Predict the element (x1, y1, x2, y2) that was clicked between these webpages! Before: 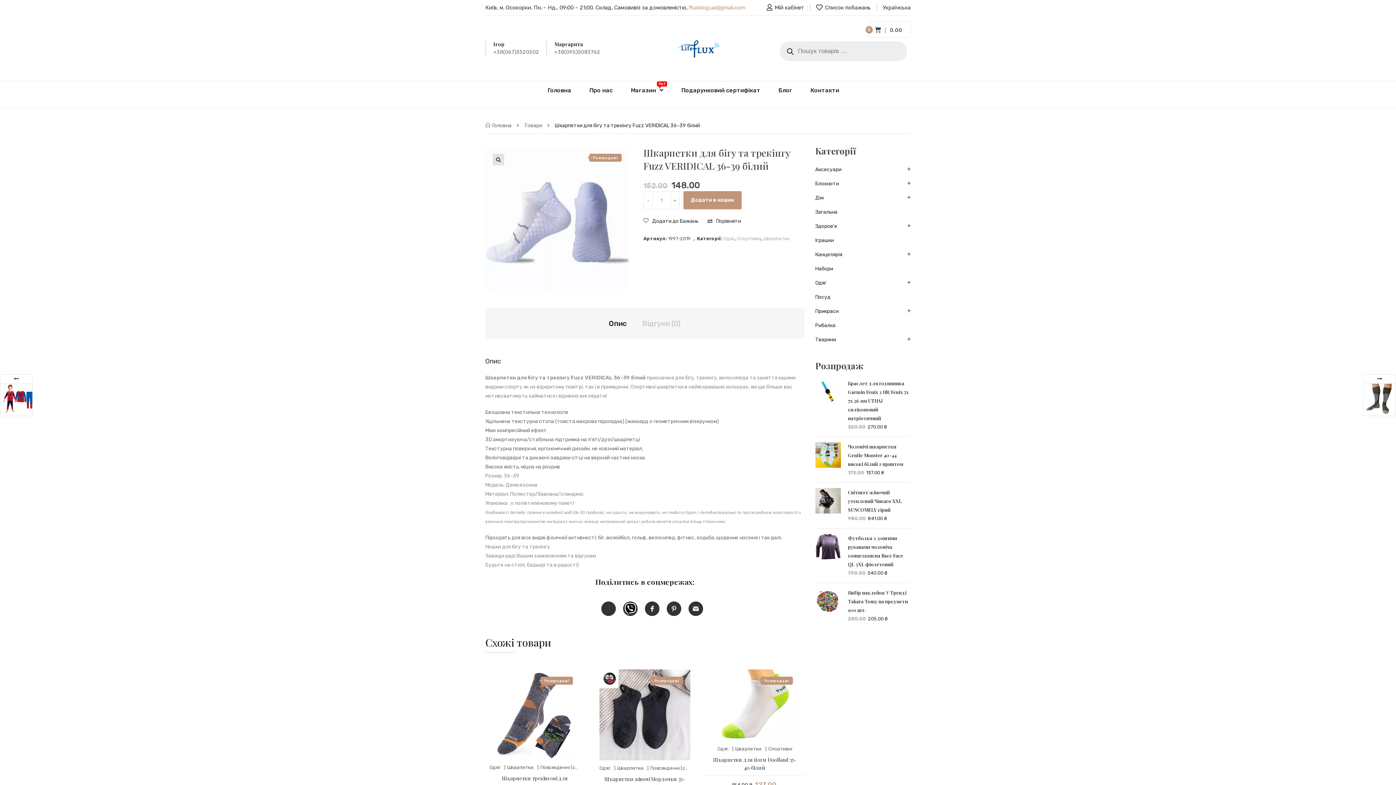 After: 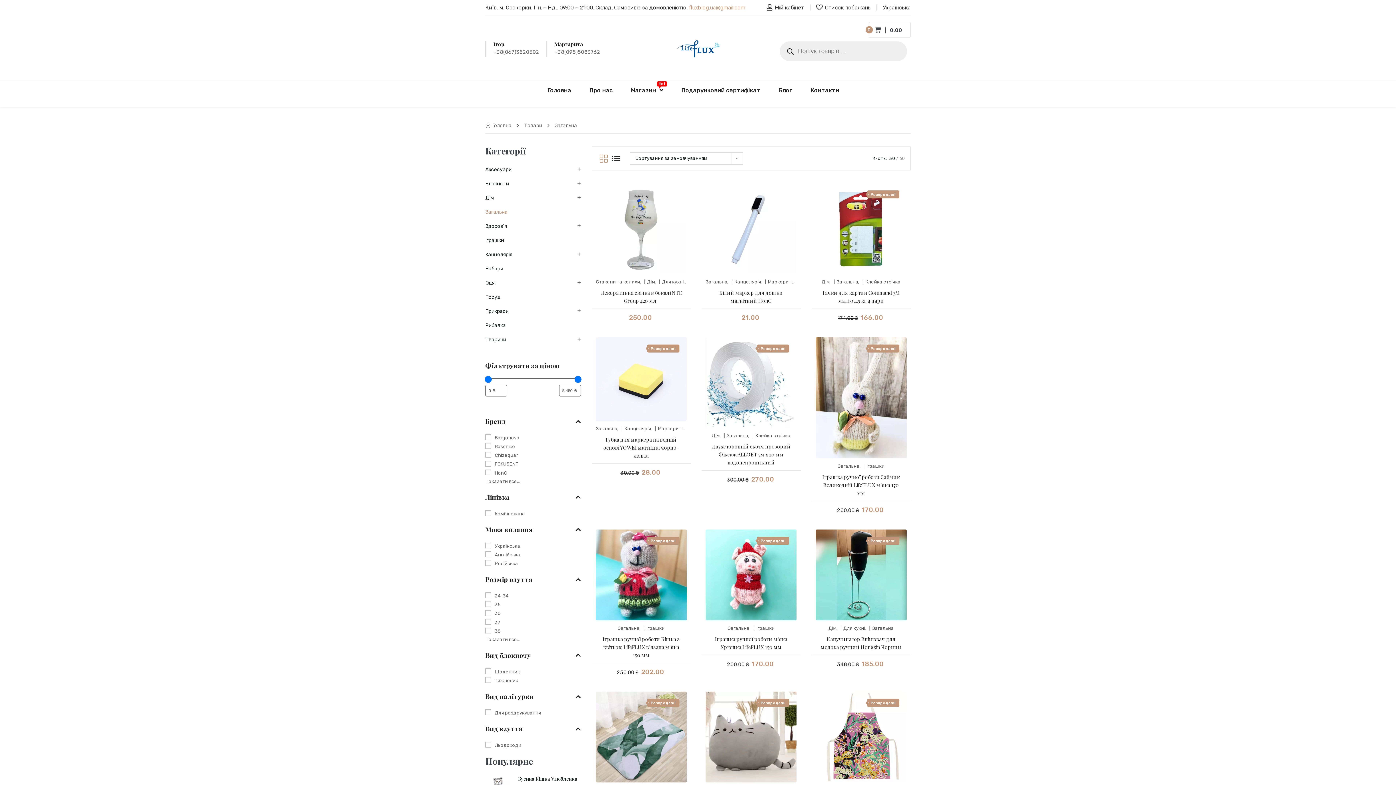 Action: label: Загальна bbox: (815, 205, 910, 219)